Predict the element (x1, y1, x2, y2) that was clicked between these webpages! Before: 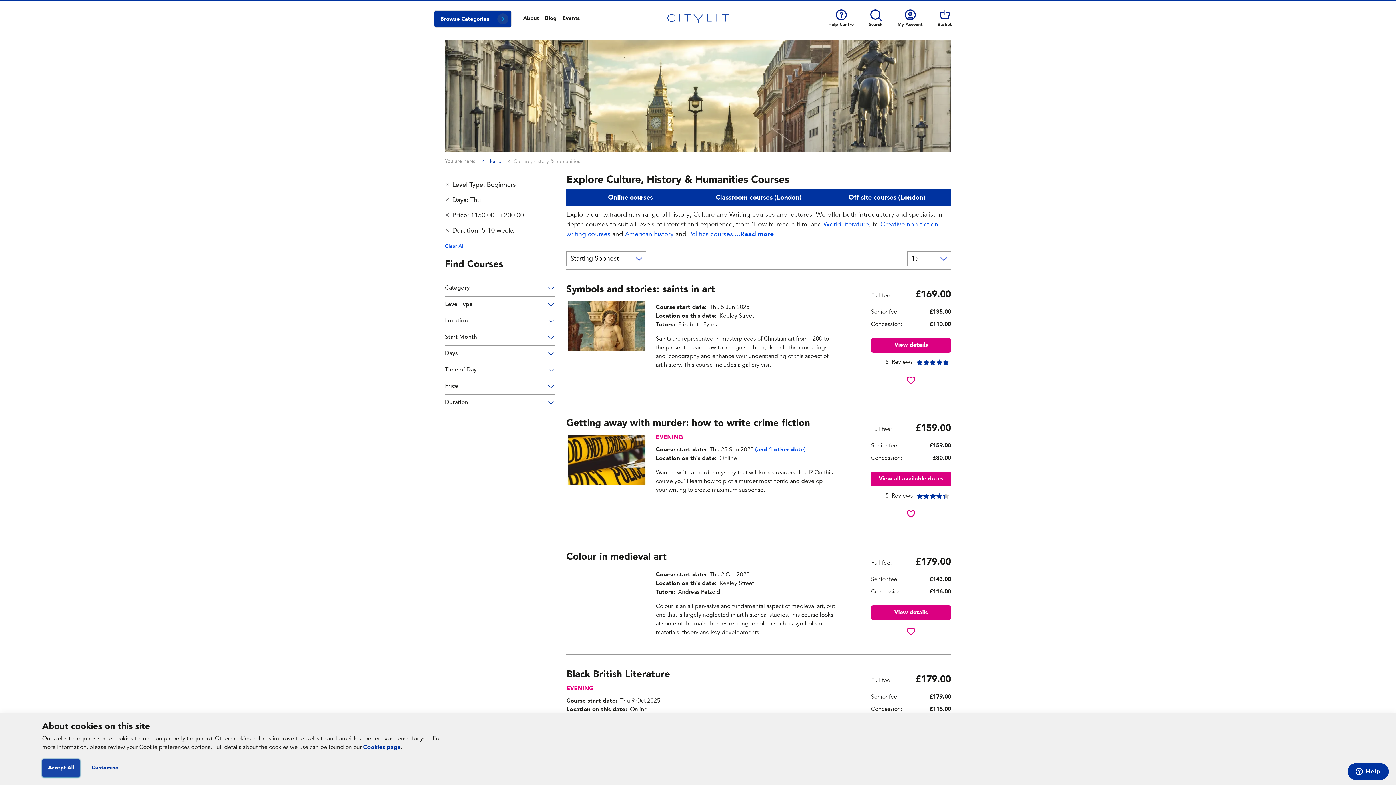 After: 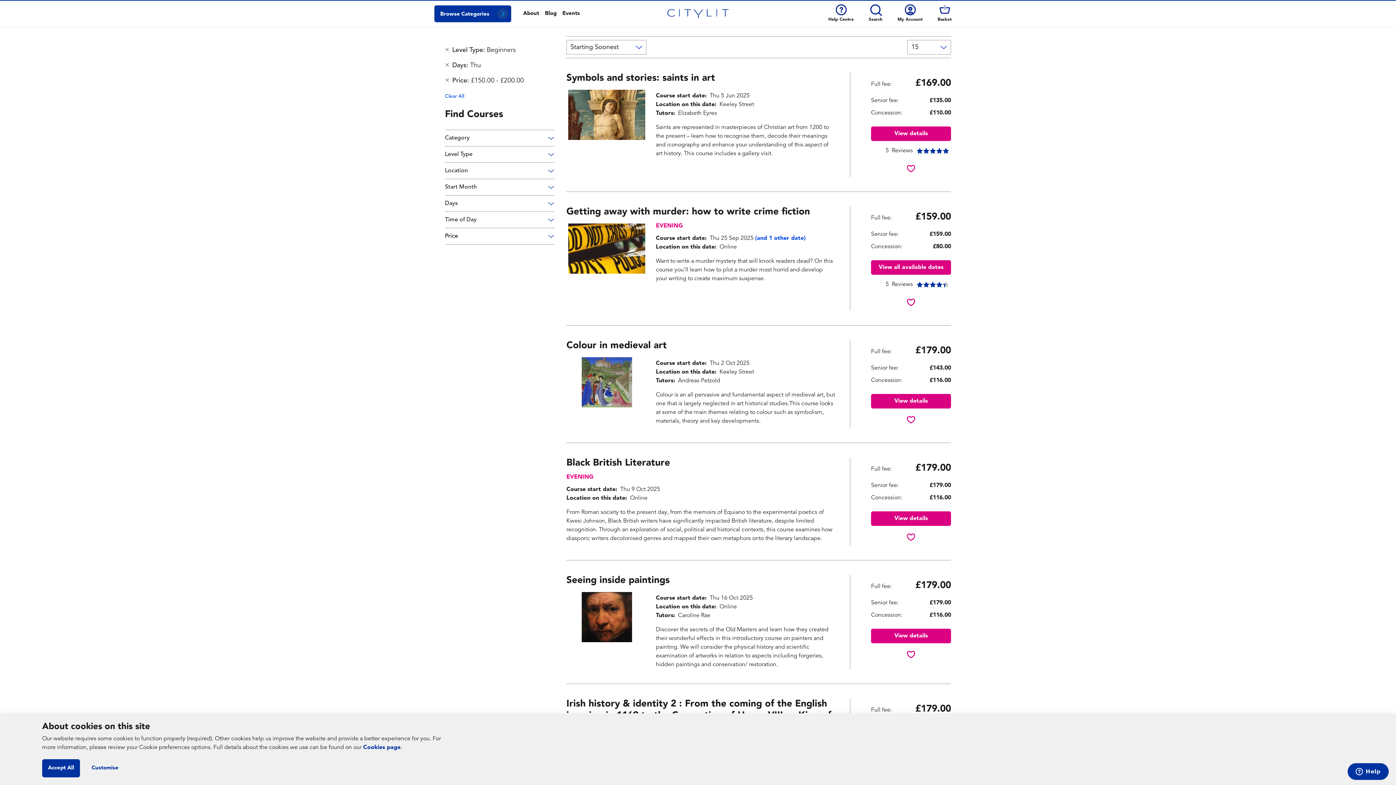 Action: bbox: (445, 228, 449, 232) label: Remove Duration 5-10 weeks